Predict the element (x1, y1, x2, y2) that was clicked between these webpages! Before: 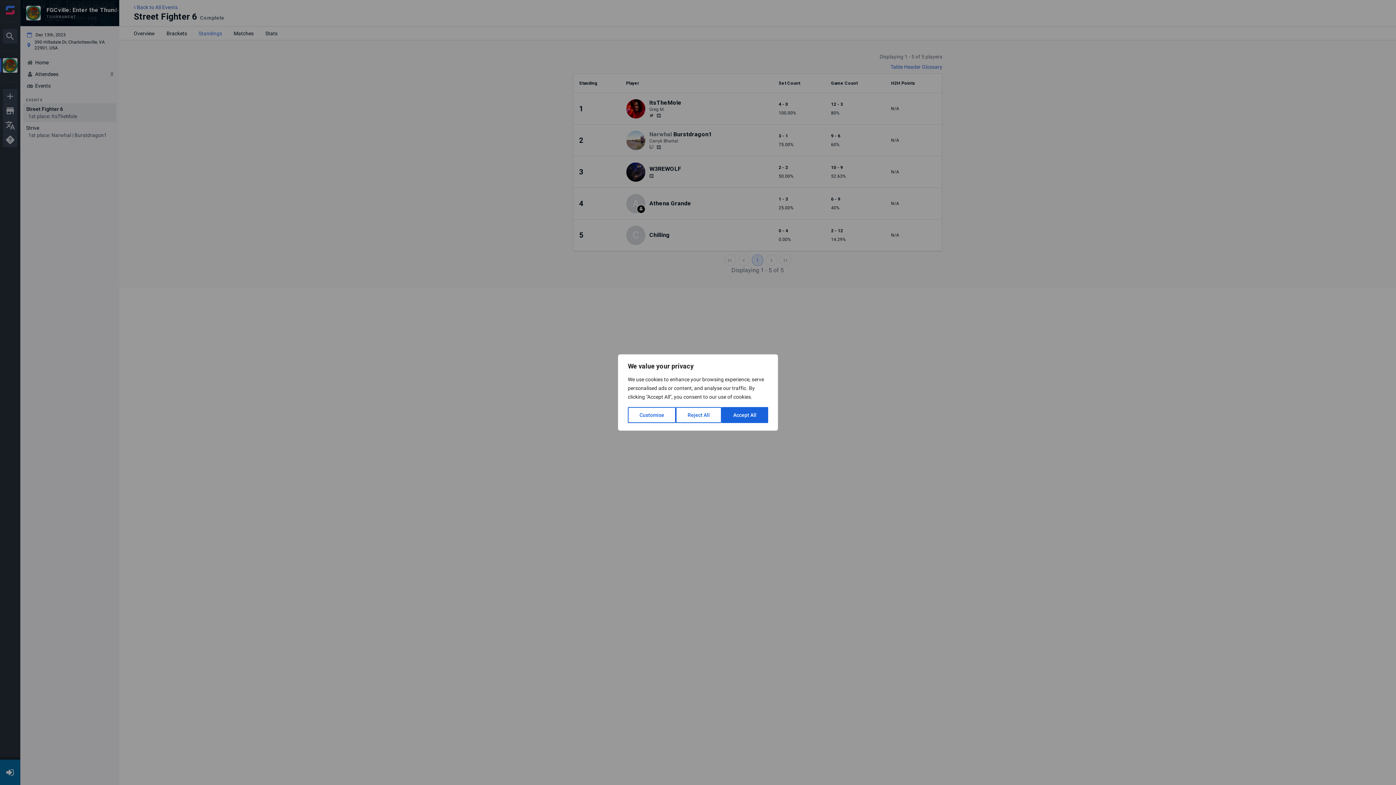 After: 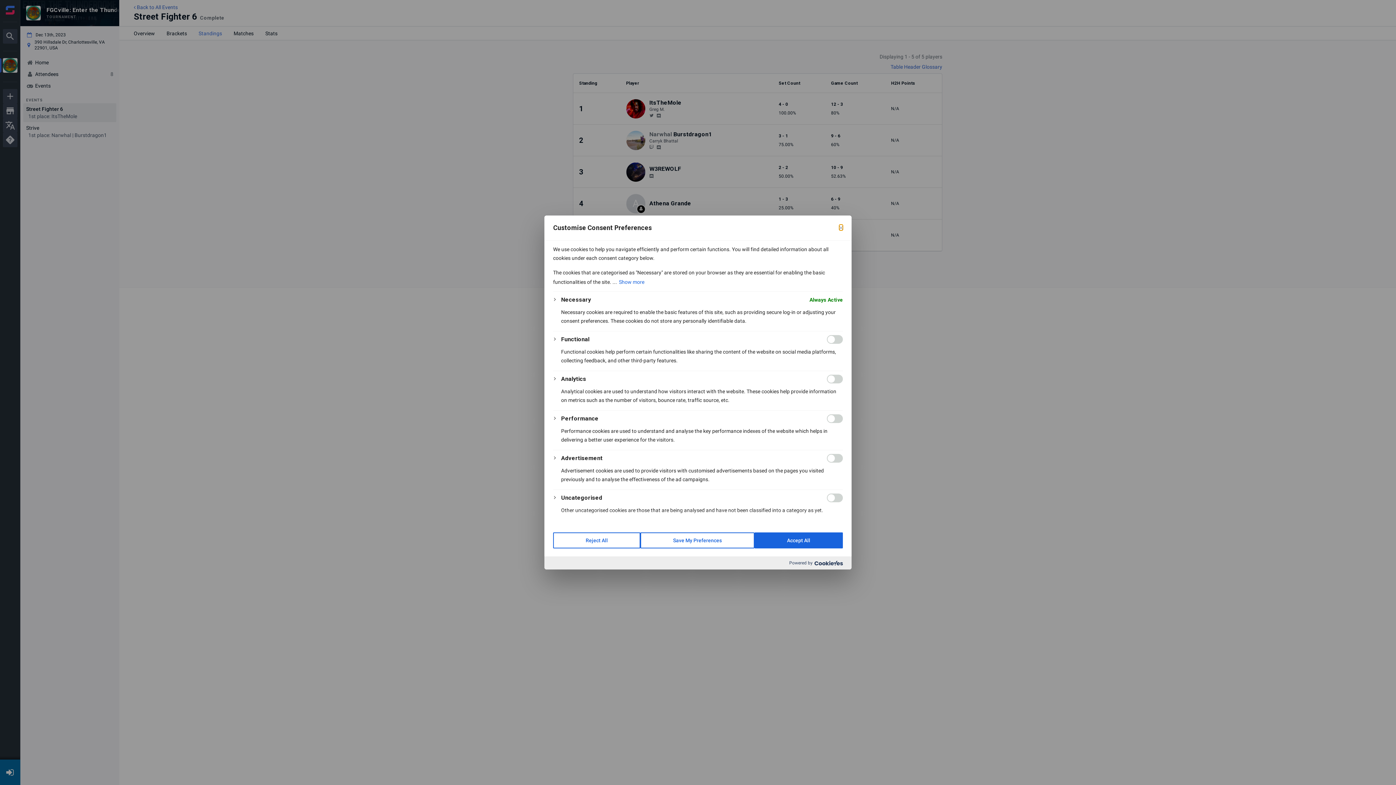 Action: bbox: (628, 407, 676, 423) label: Customise